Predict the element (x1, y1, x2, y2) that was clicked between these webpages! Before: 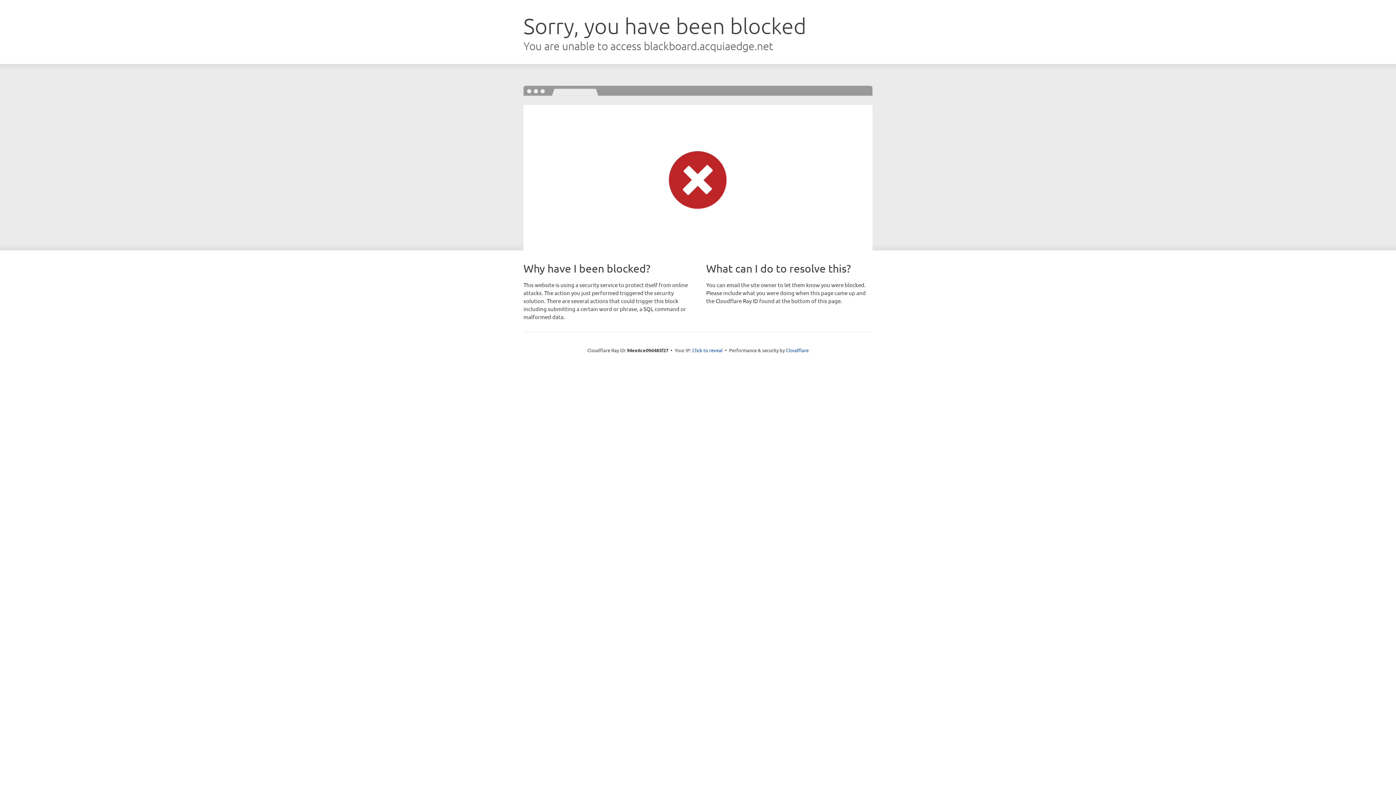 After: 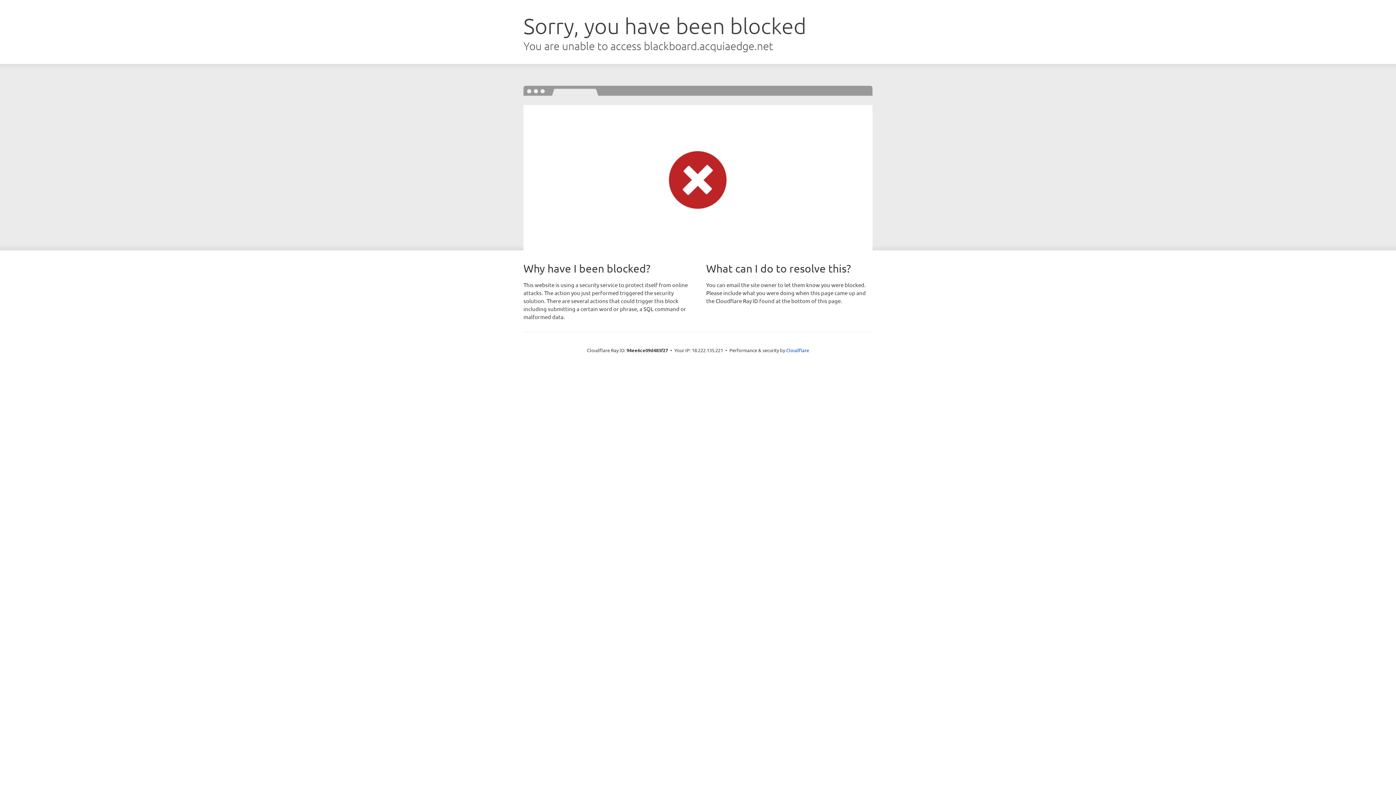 Action: bbox: (692, 346, 722, 353) label: Click to reveal